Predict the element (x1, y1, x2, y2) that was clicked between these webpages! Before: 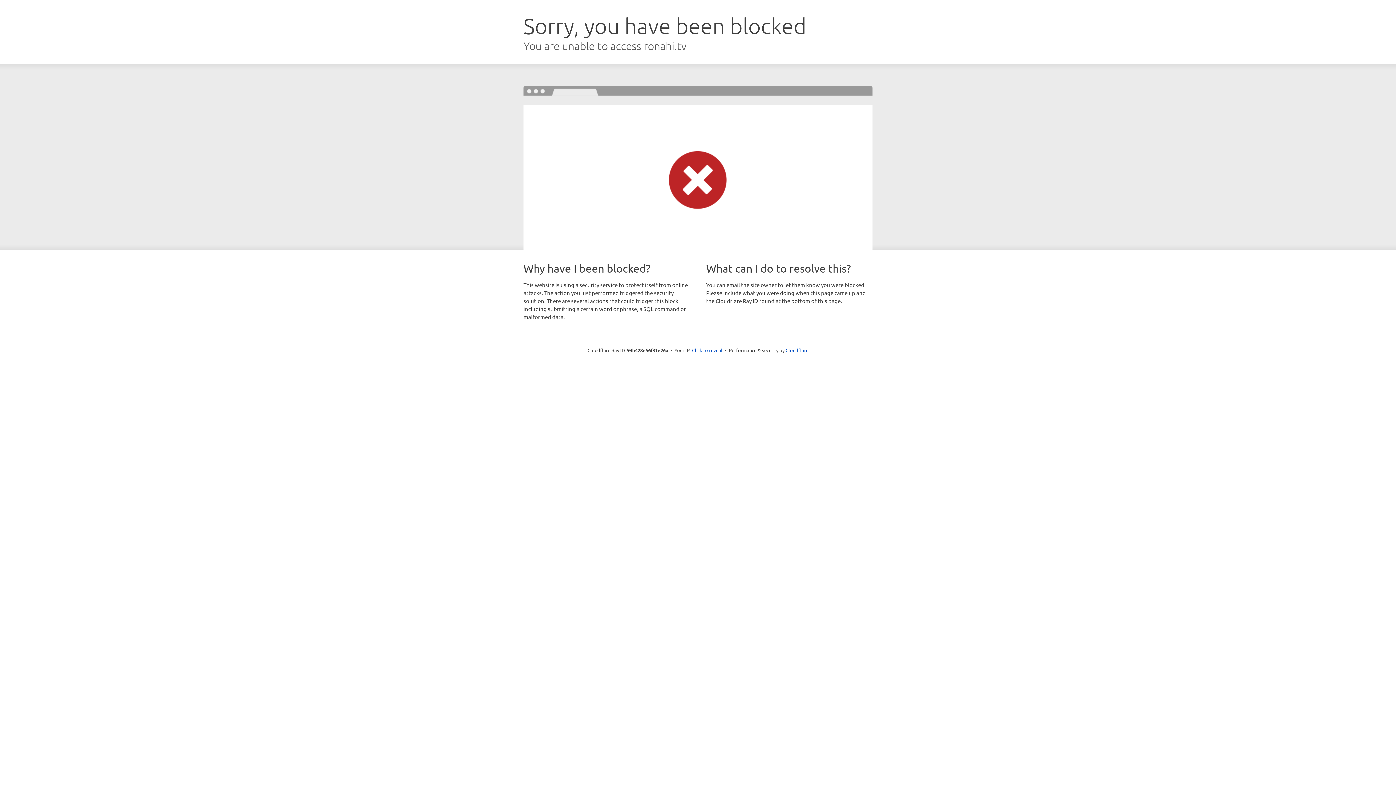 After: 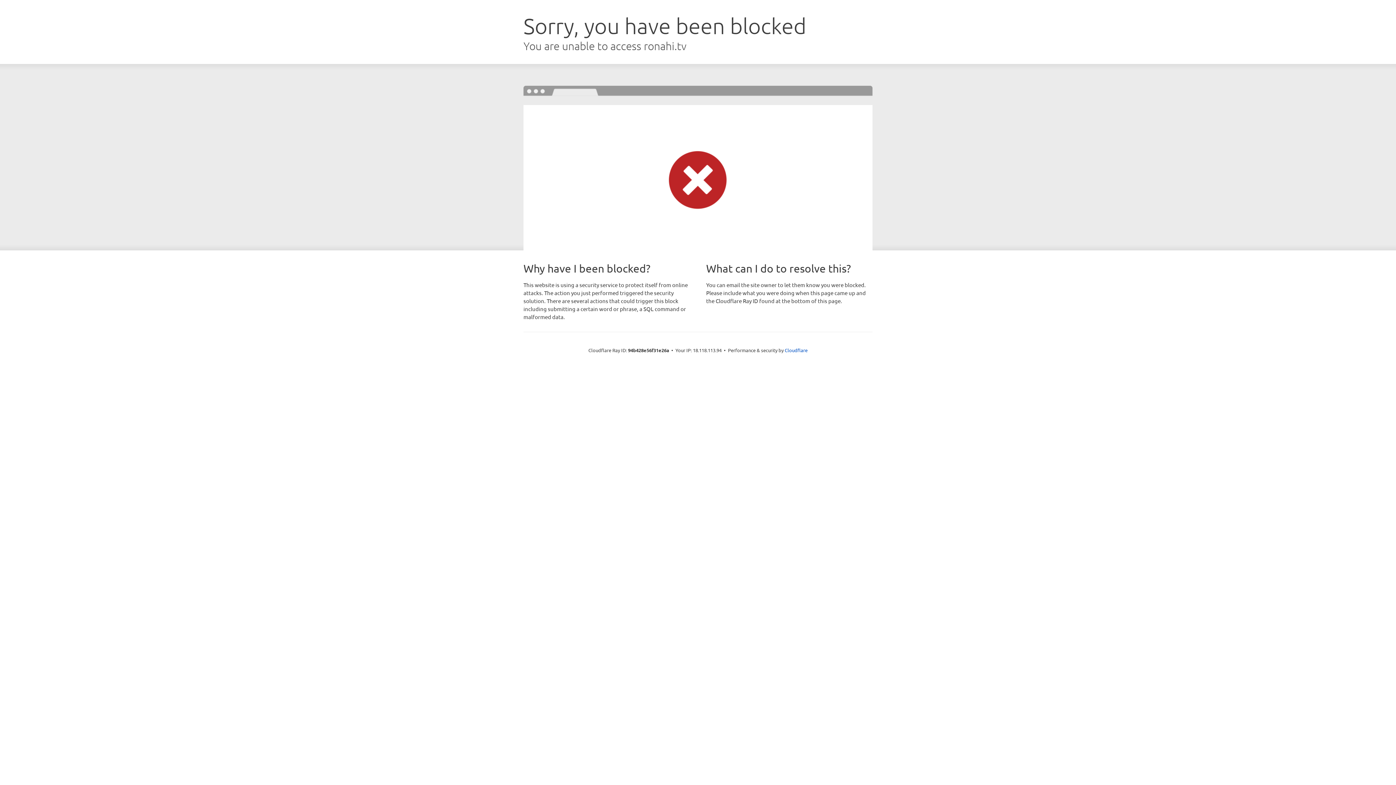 Action: label: Click to reveal bbox: (692, 346, 722, 353)